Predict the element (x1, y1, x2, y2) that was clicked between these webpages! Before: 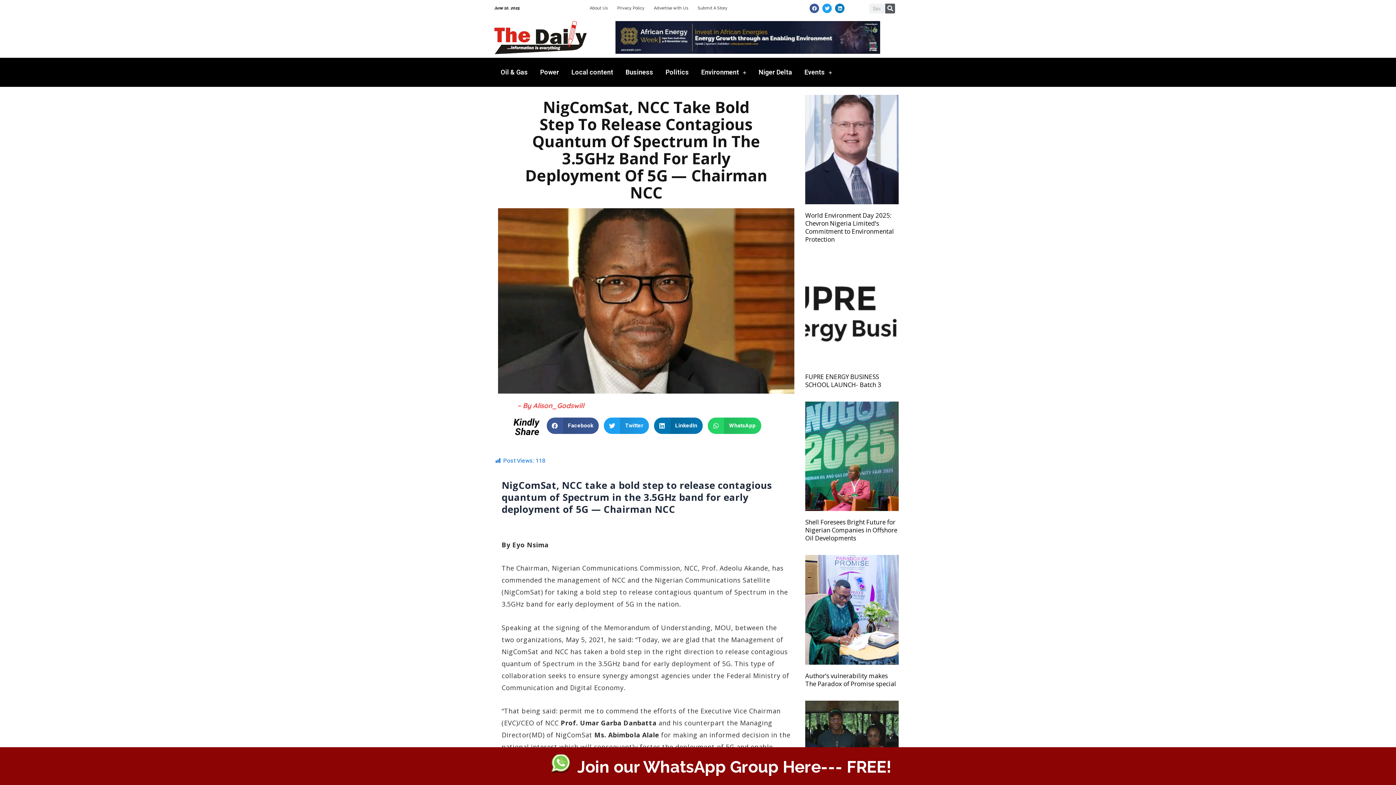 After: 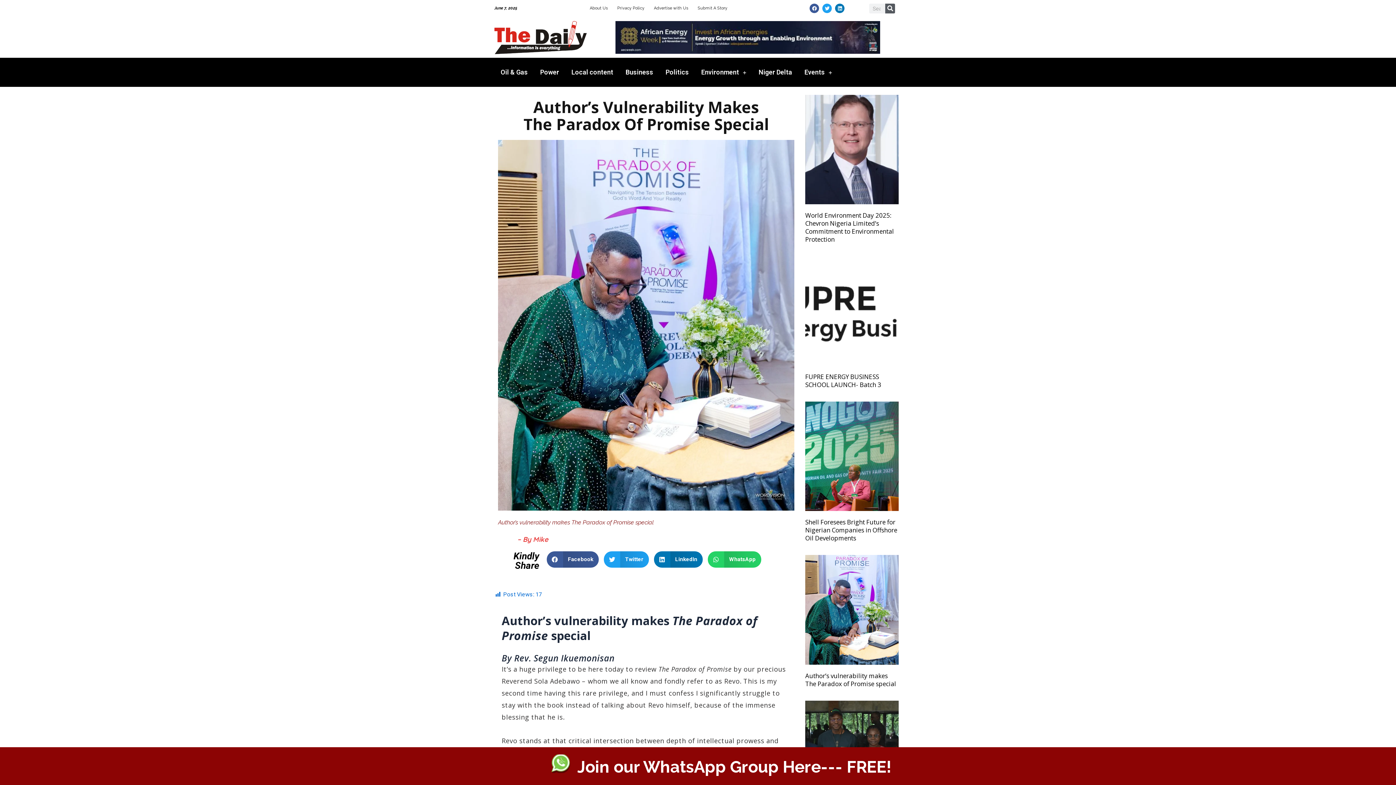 Action: label: Author’s vulnerability makes The Paradox of Promise special bbox: (805, 671, 896, 688)